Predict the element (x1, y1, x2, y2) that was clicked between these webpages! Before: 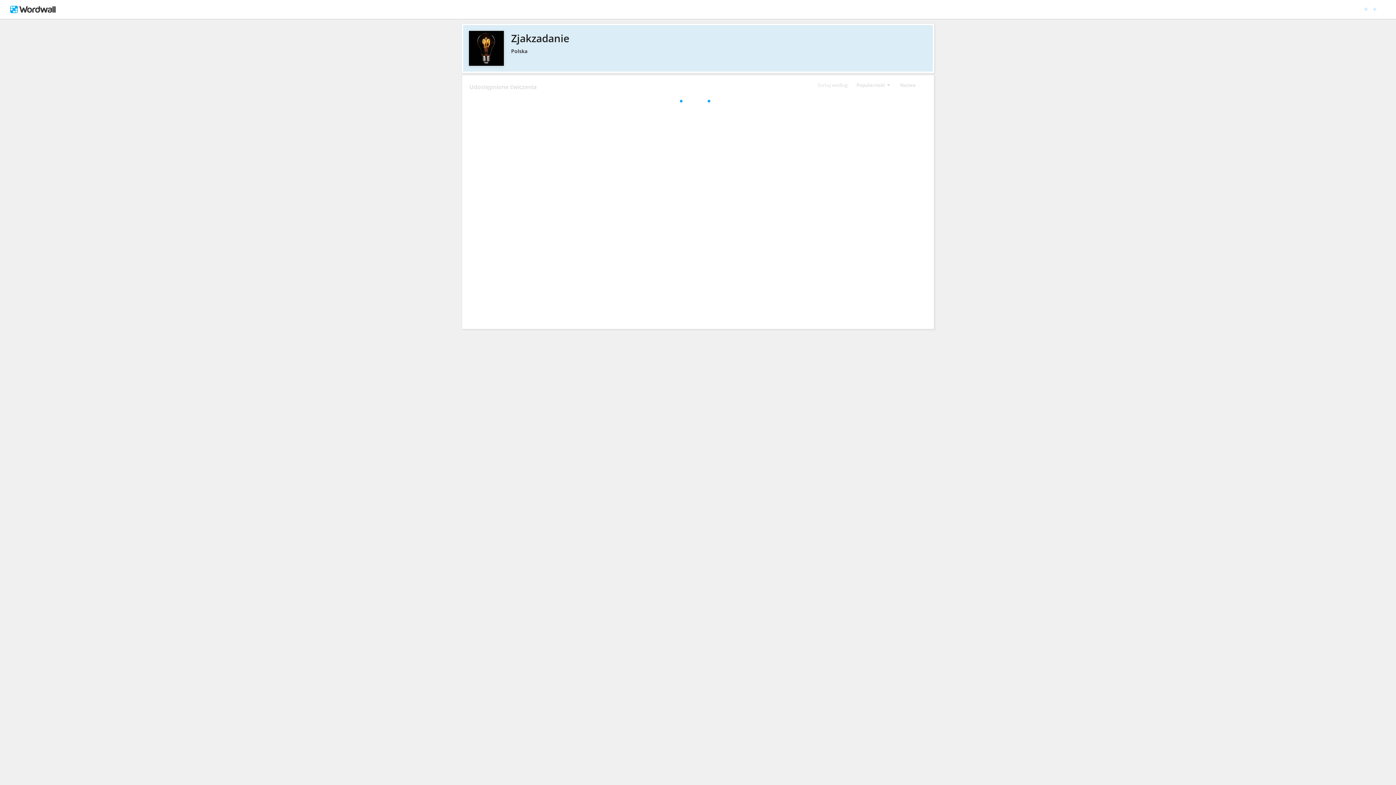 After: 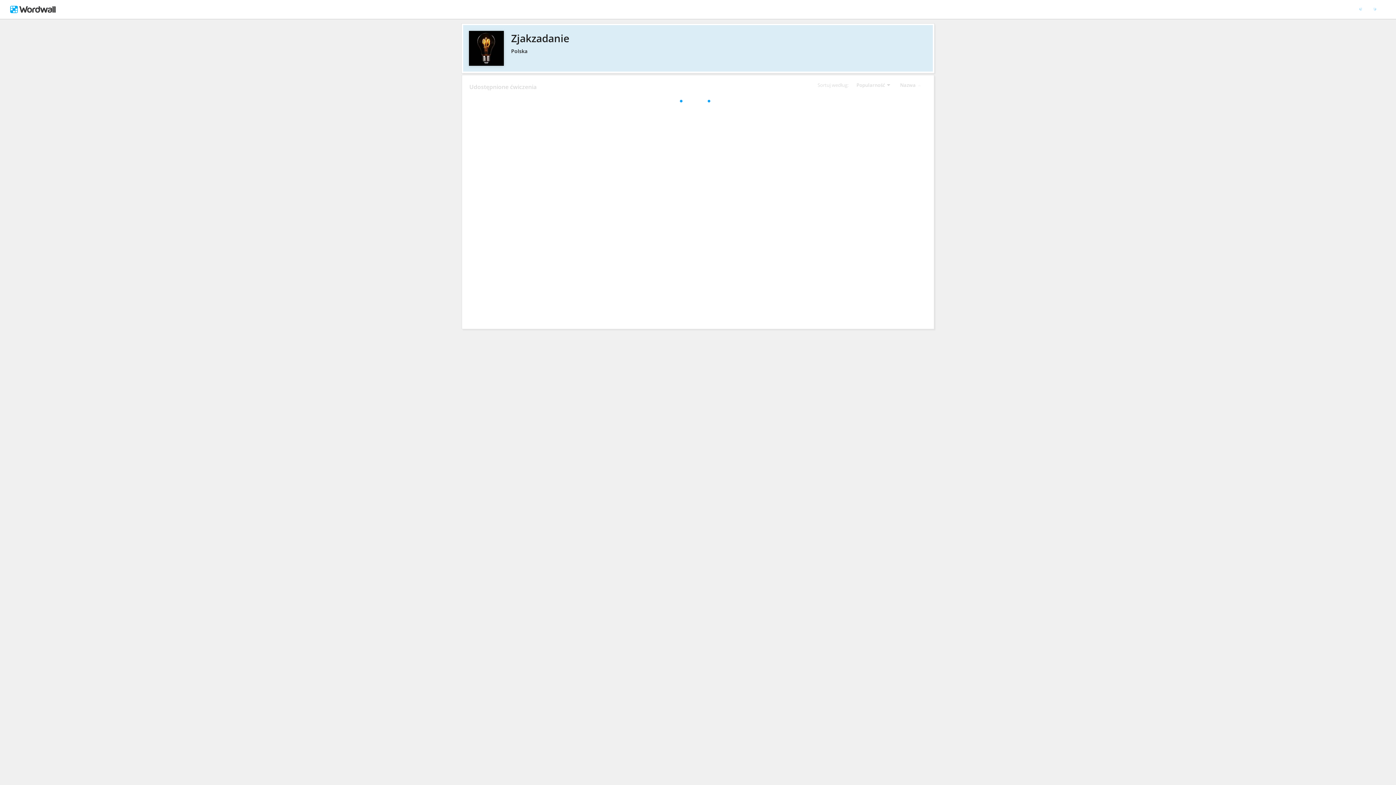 Action: label: Zjakzadanie bbox: (469, 30, 926, 45)